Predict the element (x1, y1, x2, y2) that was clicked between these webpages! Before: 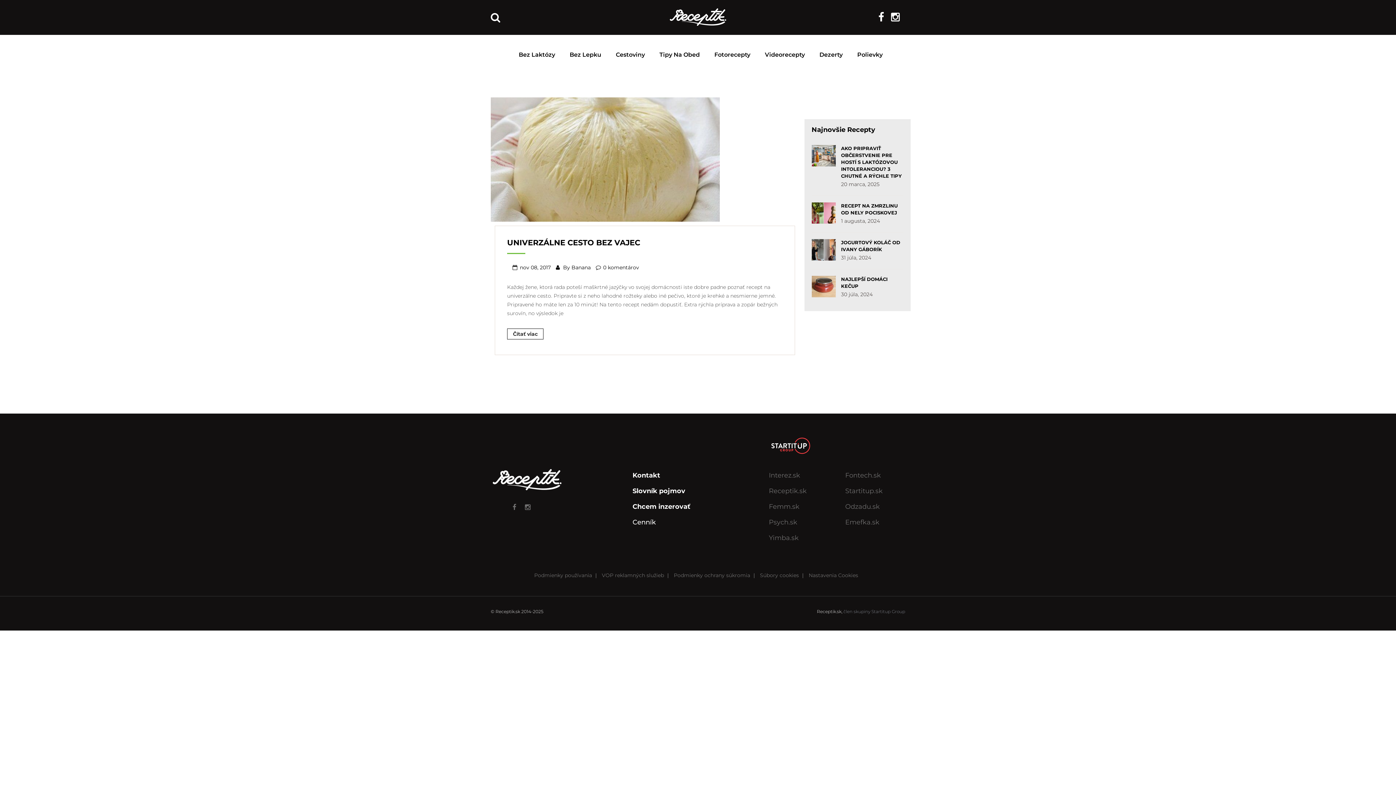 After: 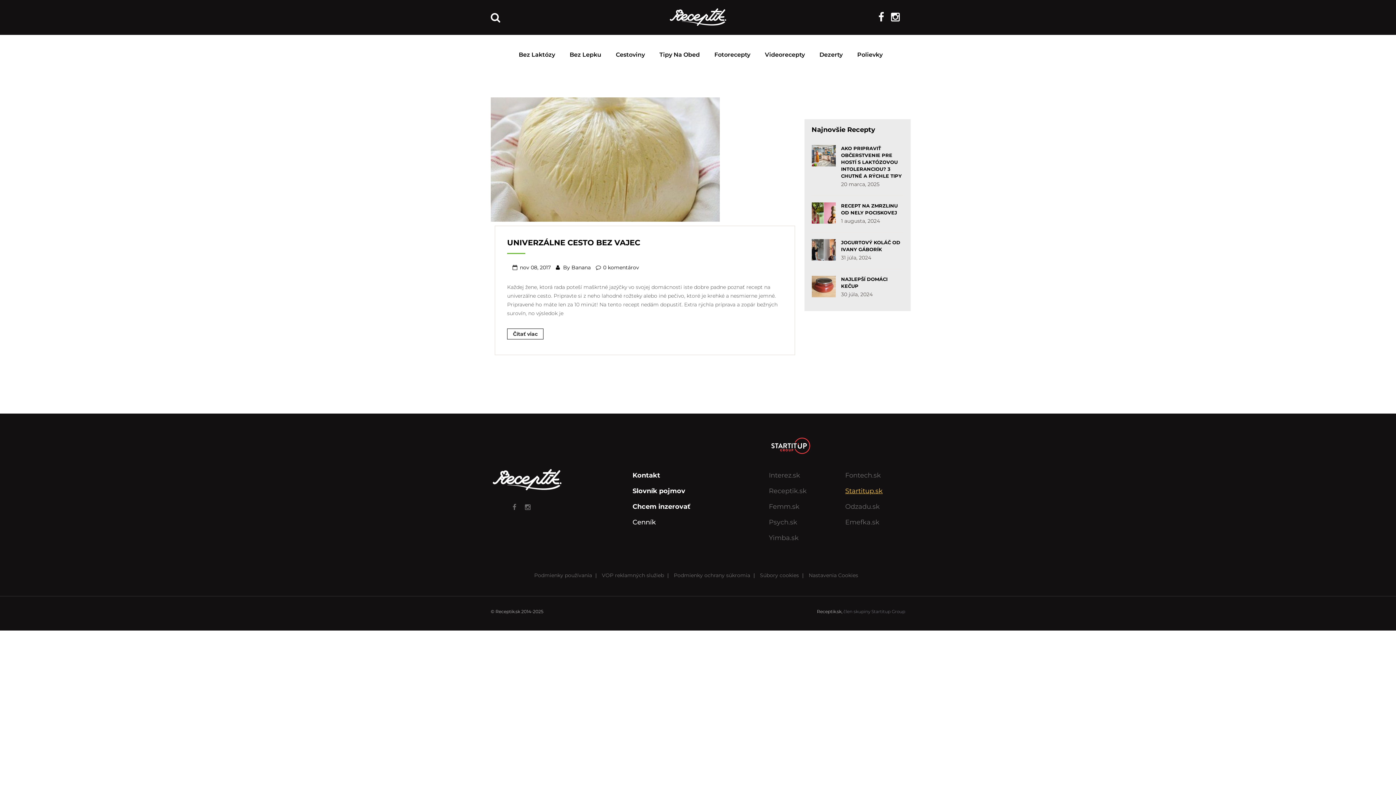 Action: bbox: (845, 487, 882, 495) label: Startitup.sk